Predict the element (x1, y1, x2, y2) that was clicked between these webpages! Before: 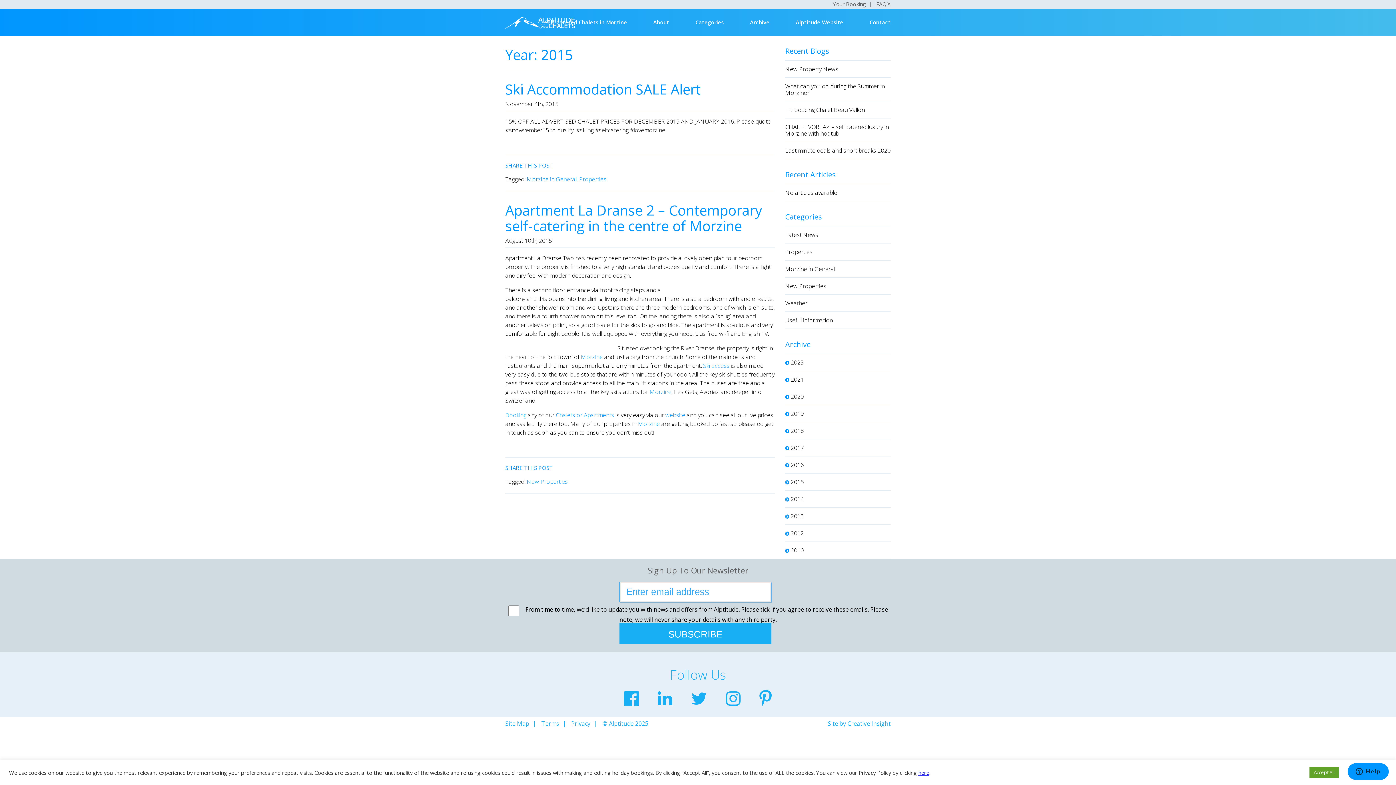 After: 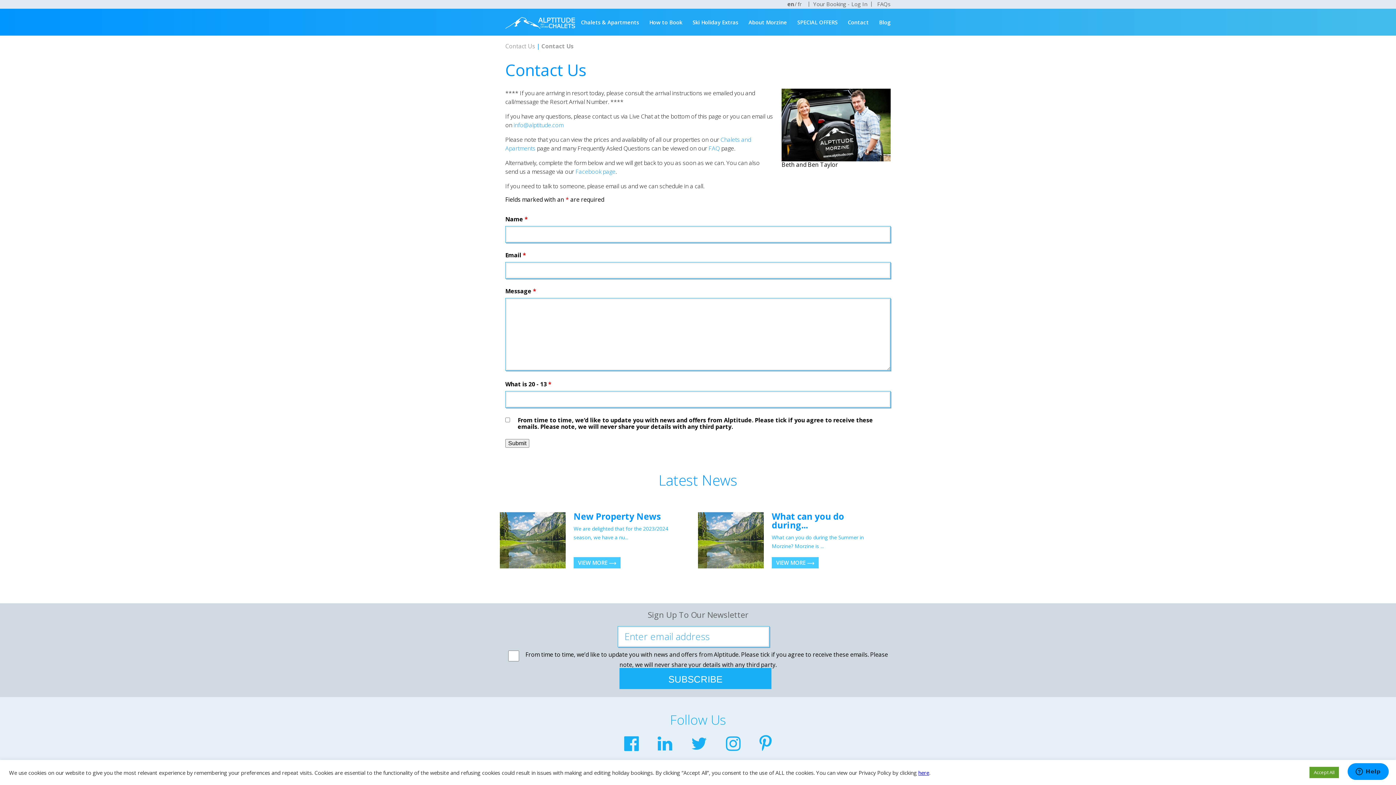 Action: bbox: (857, 8, 890, 35) label: Contact